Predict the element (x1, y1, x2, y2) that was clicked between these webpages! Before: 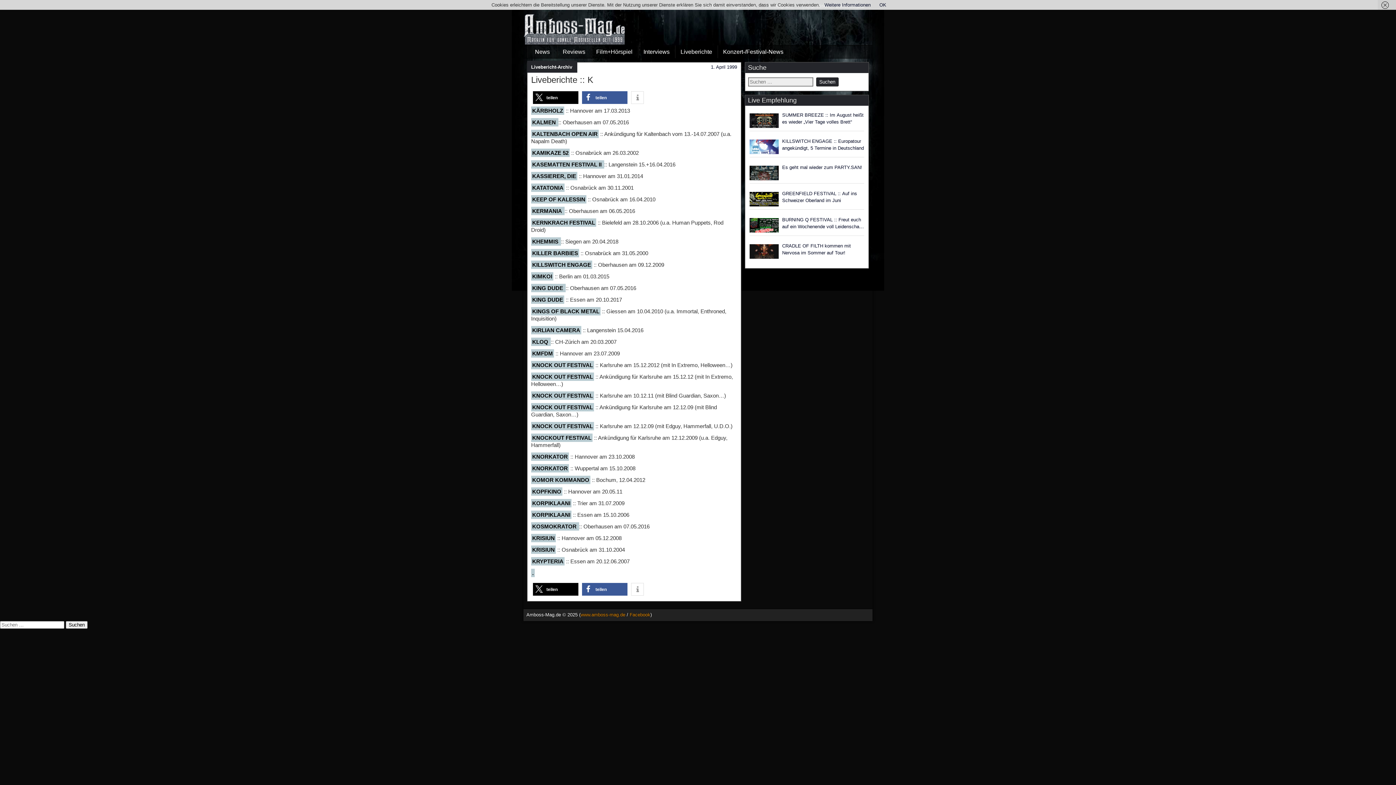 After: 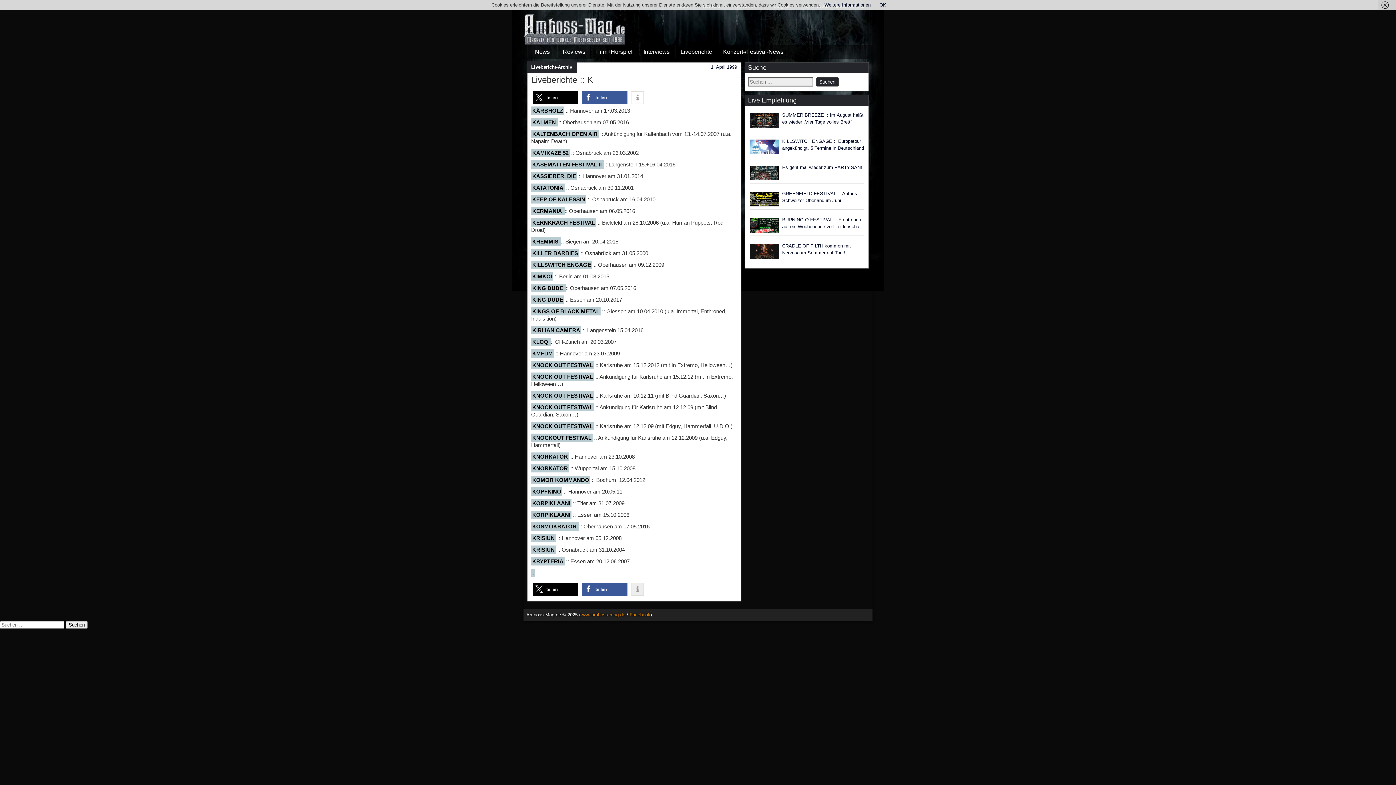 Action: bbox: (631, 583, 644, 596) label: Weitere Informationen